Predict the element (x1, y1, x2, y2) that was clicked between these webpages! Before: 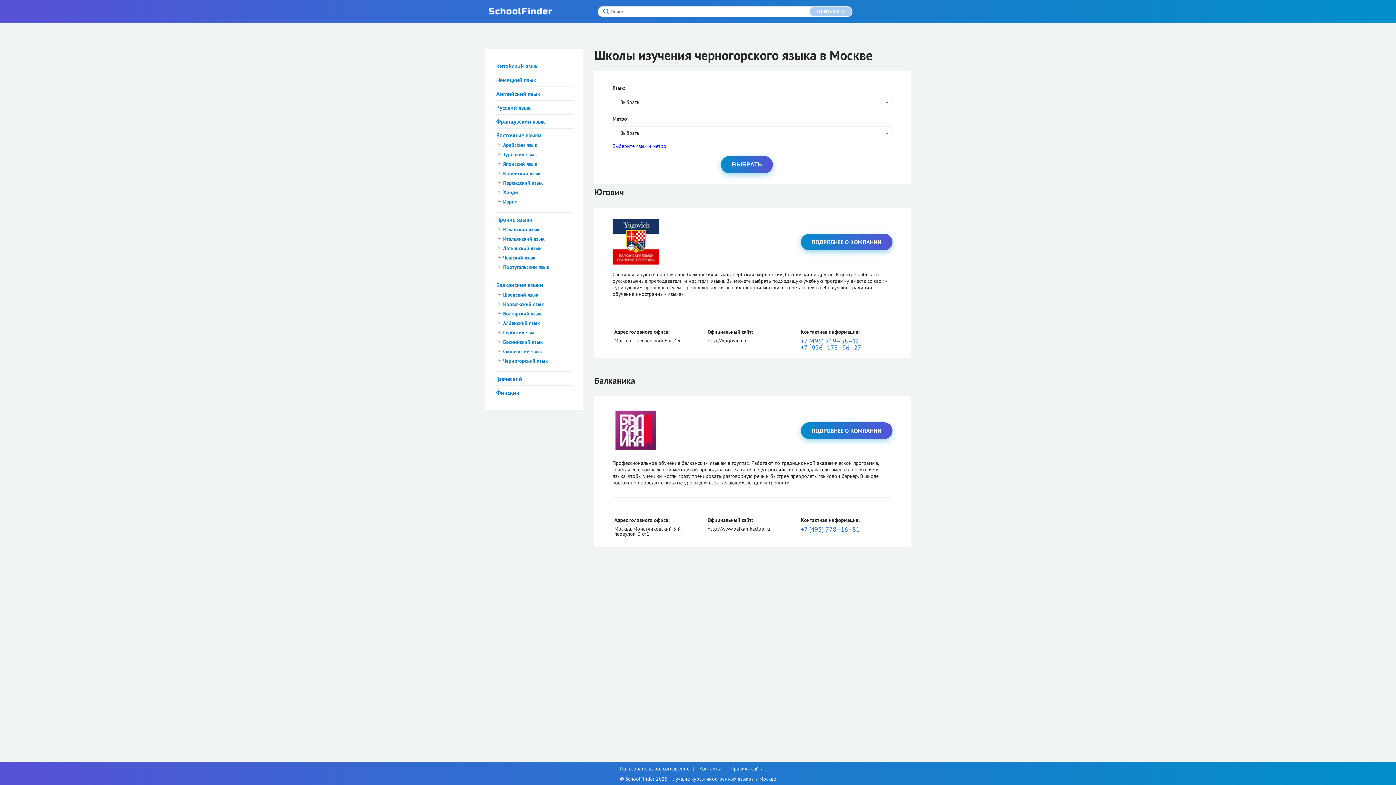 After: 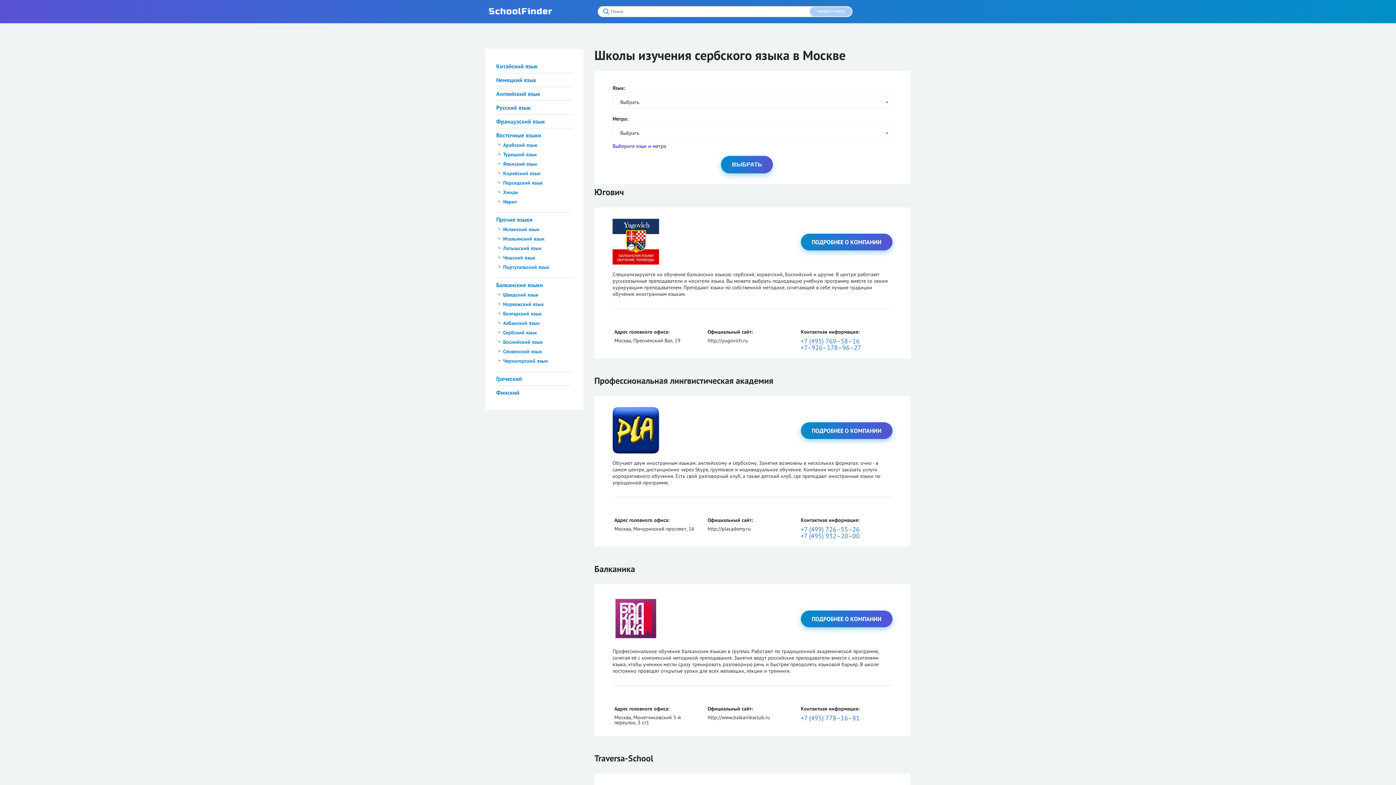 Action: bbox: (503, 329, 537, 335) label: Сербский язык